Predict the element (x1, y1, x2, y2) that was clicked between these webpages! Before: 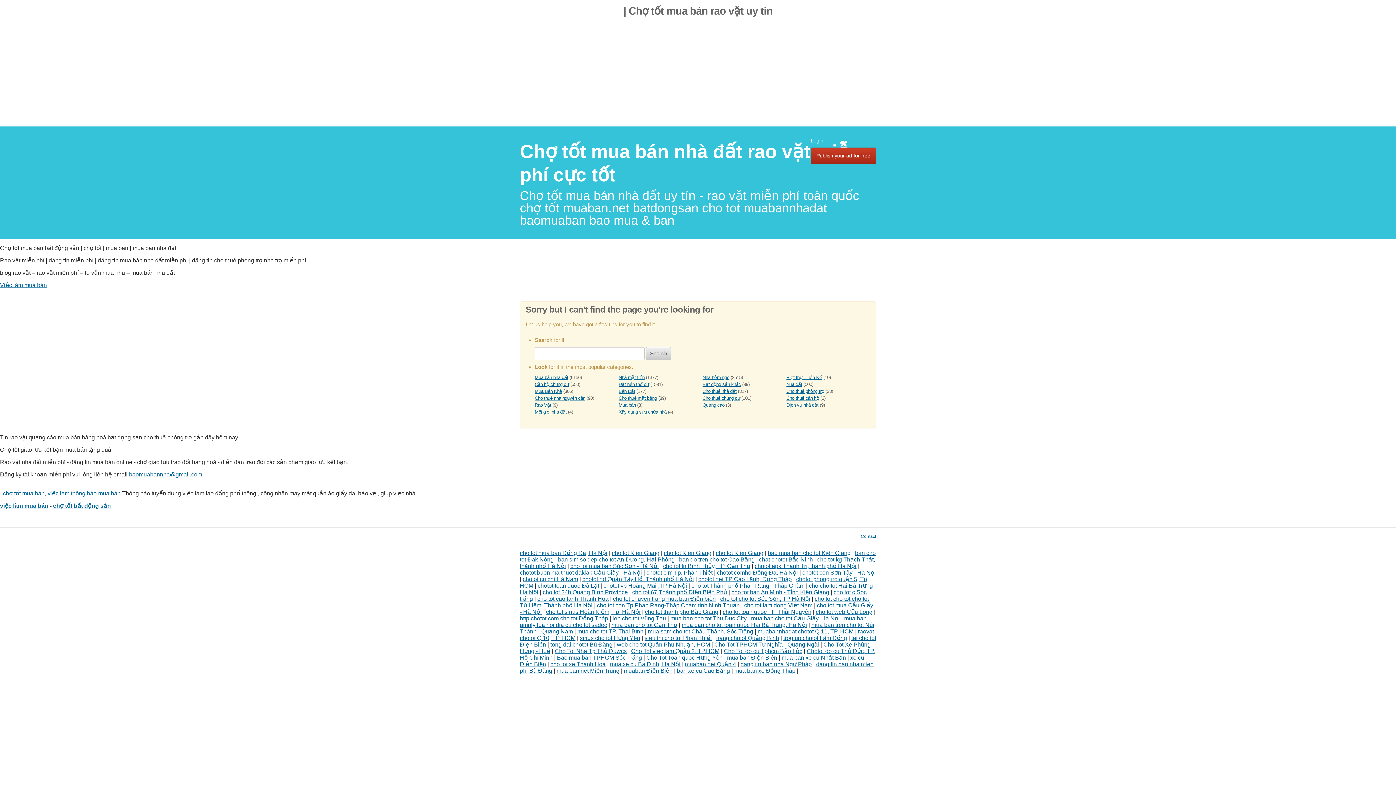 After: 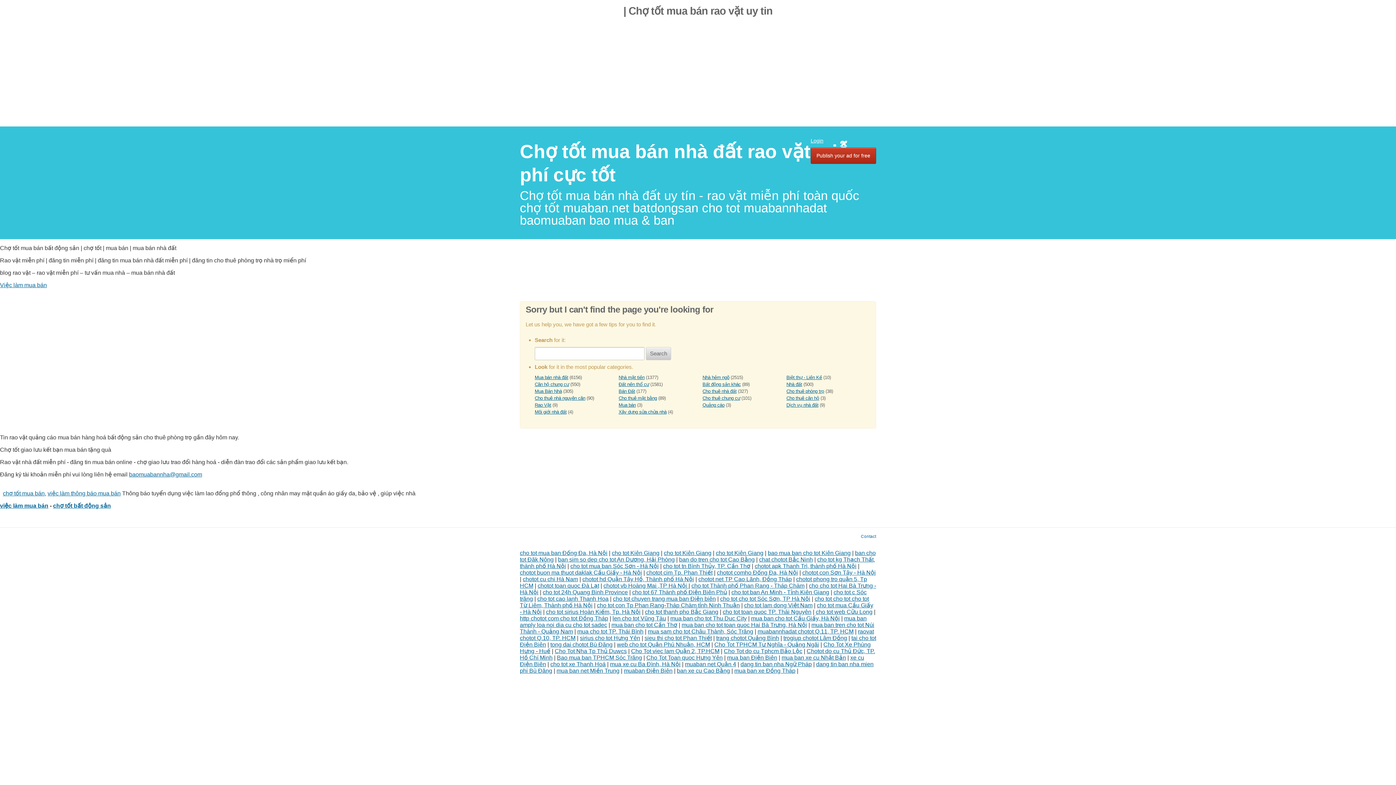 Action: label: Cho Tot Nha Tp Thủ Duwcs bbox: (554, 648, 626, 654)